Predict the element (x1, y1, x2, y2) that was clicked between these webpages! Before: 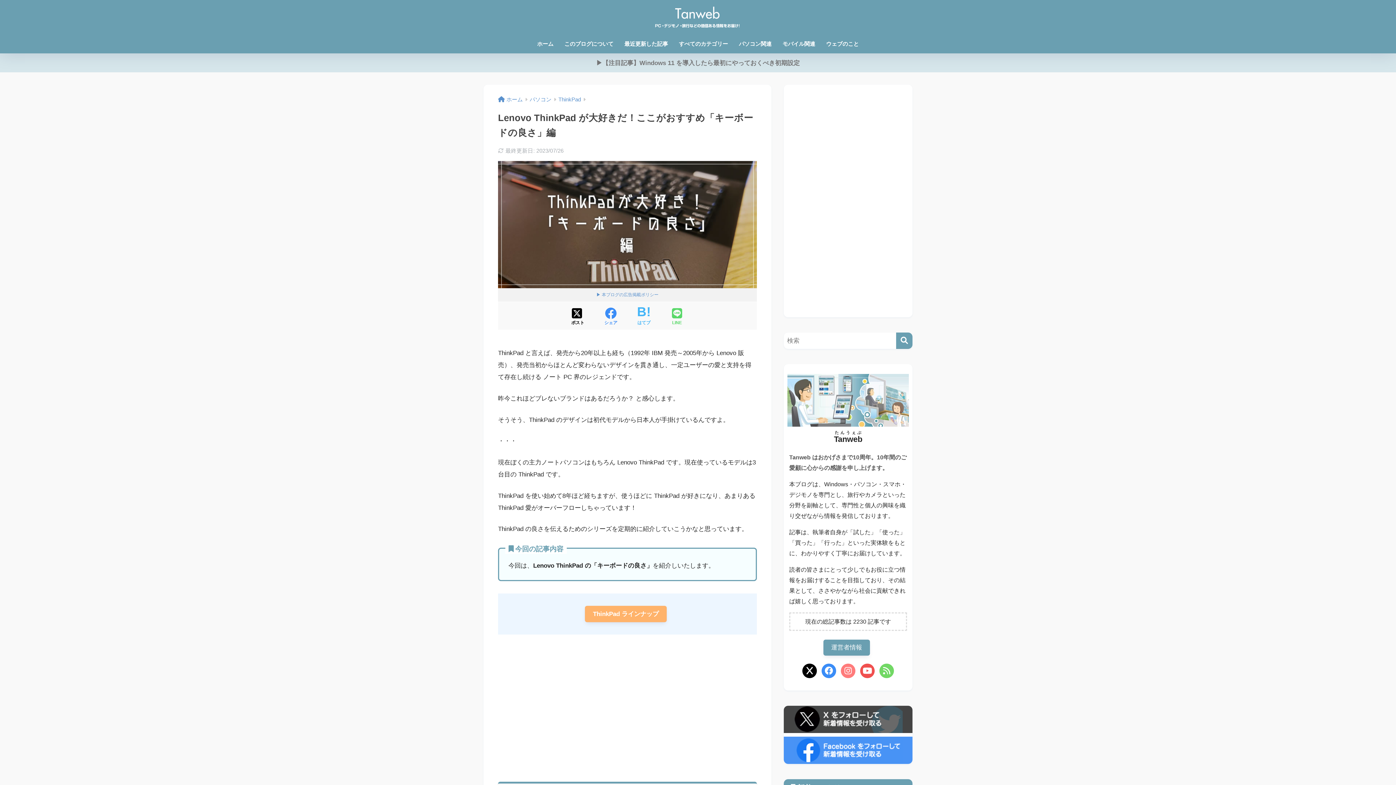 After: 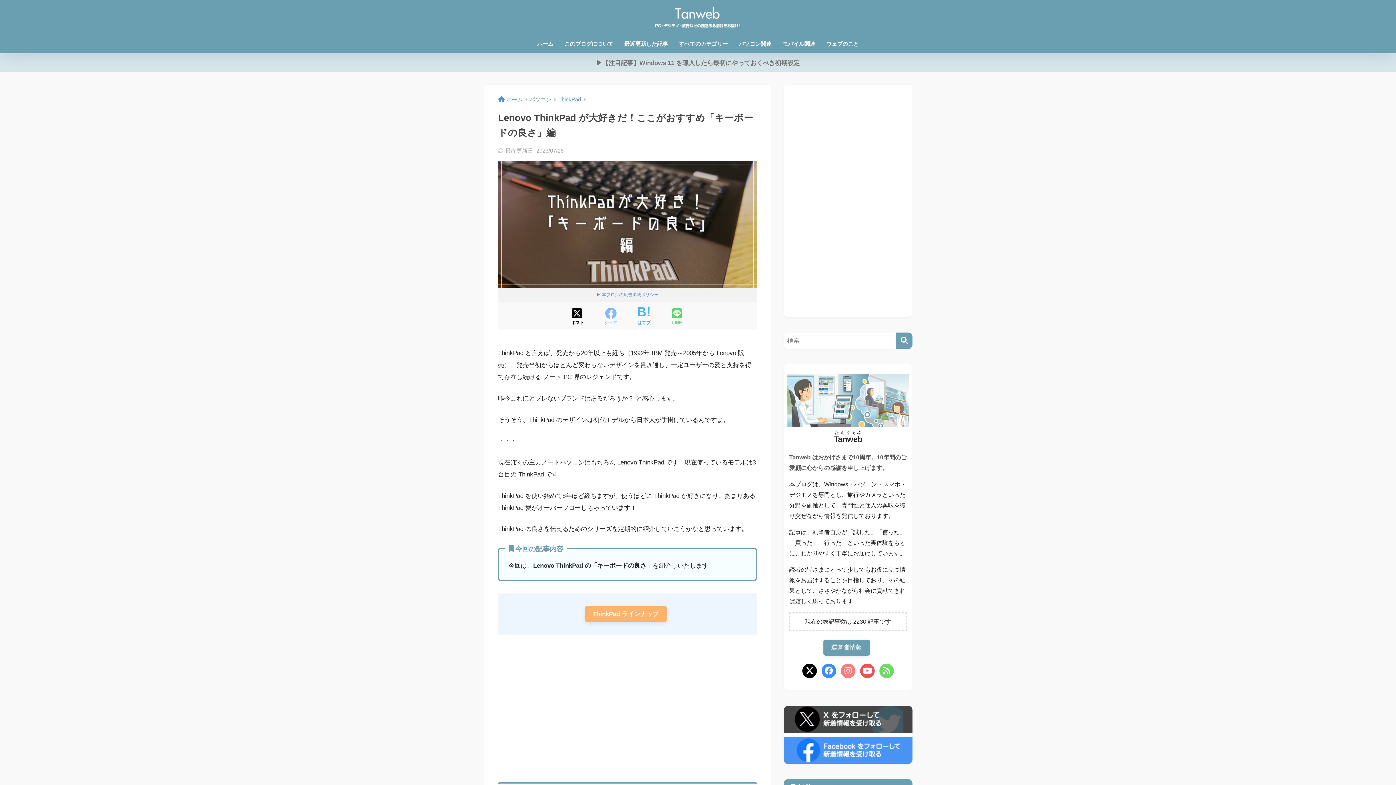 Action: bbox: (604, 307, 617, 326) label: Facebookでシェアする